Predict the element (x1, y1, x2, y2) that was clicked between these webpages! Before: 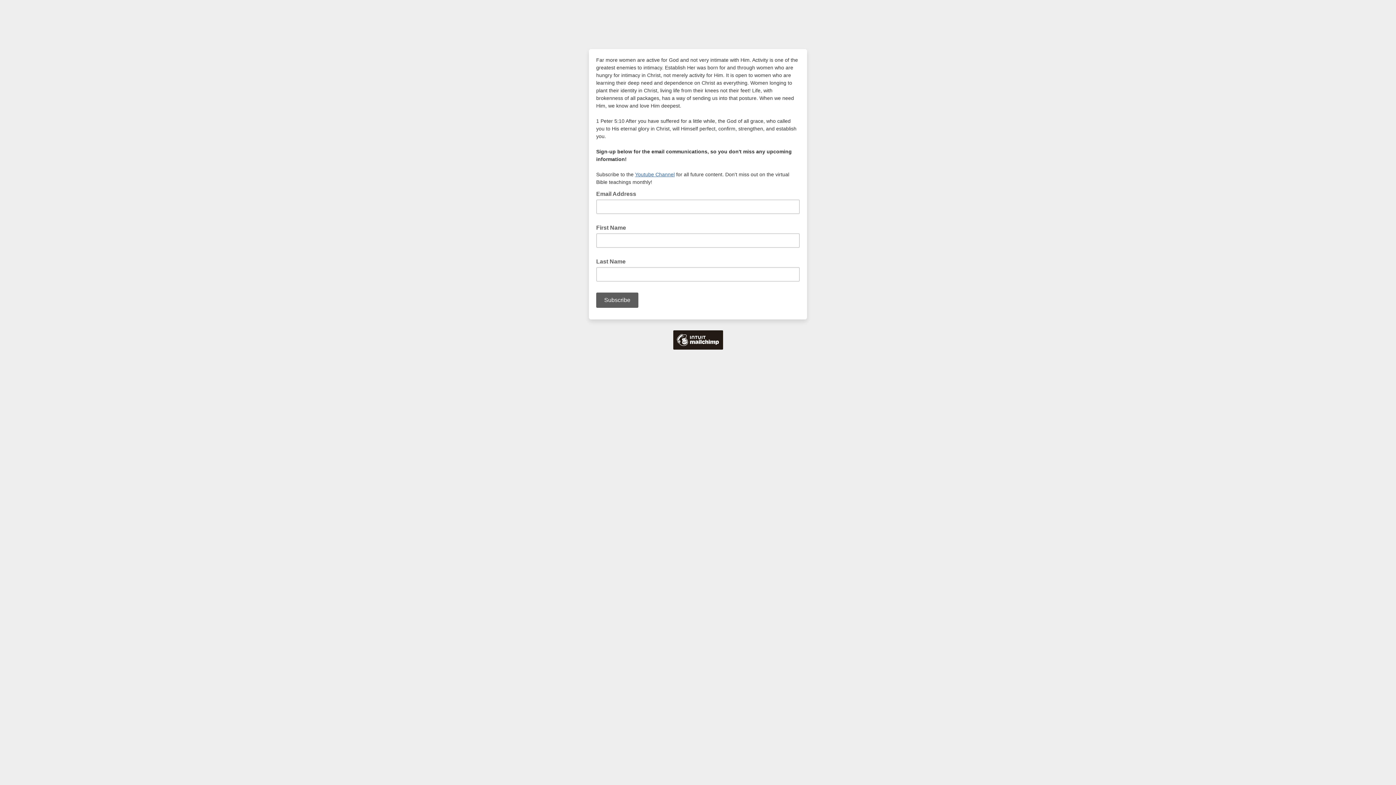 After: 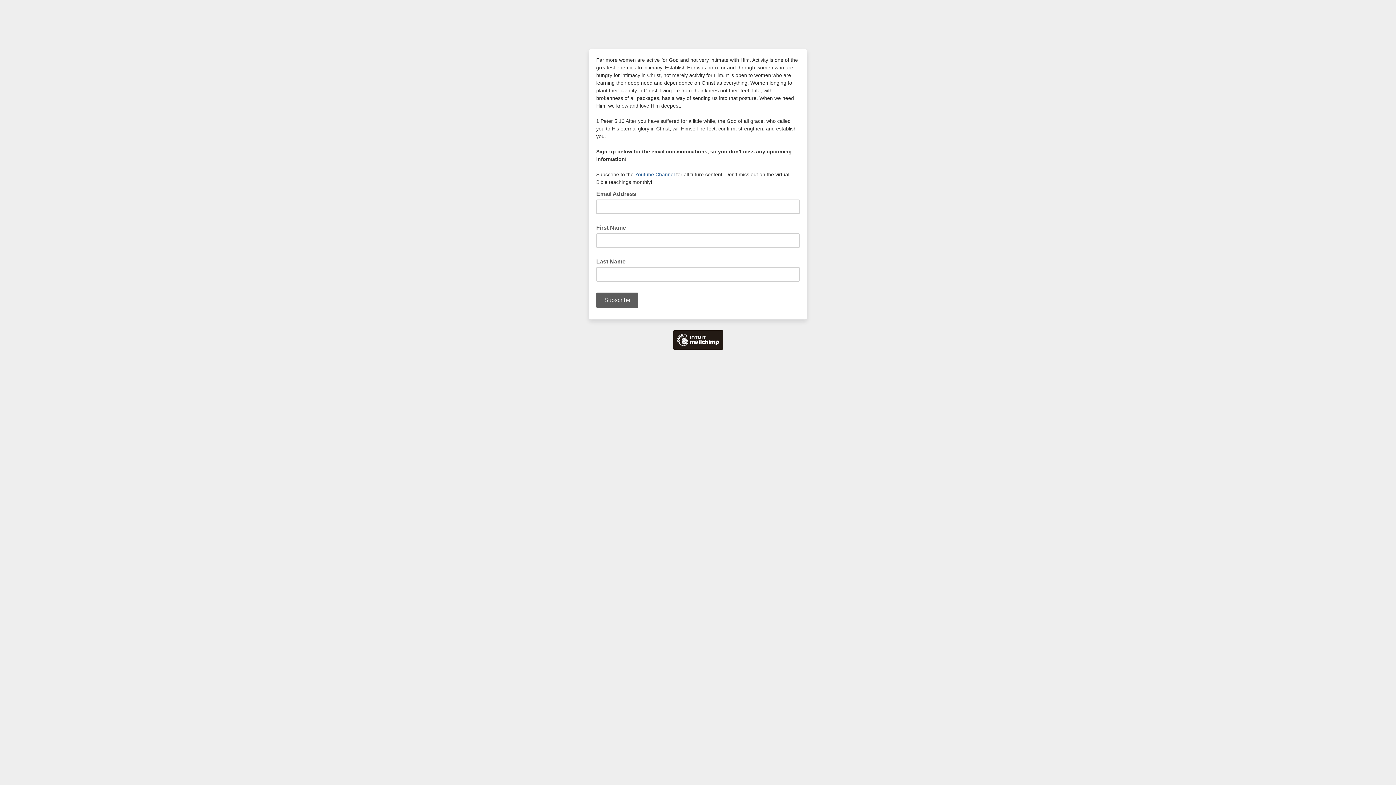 Action: bbox: (635, 171, 674, 177) label: Youtube Channel